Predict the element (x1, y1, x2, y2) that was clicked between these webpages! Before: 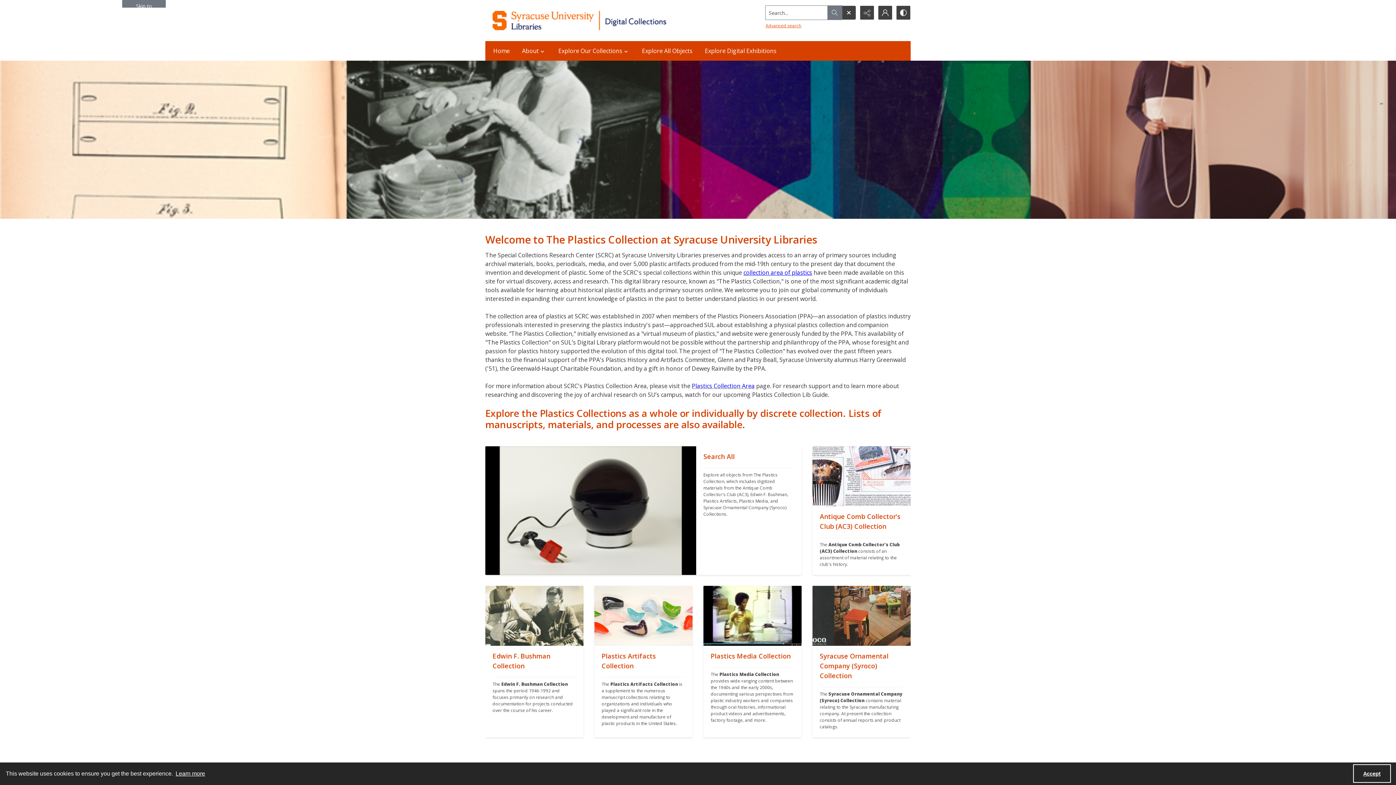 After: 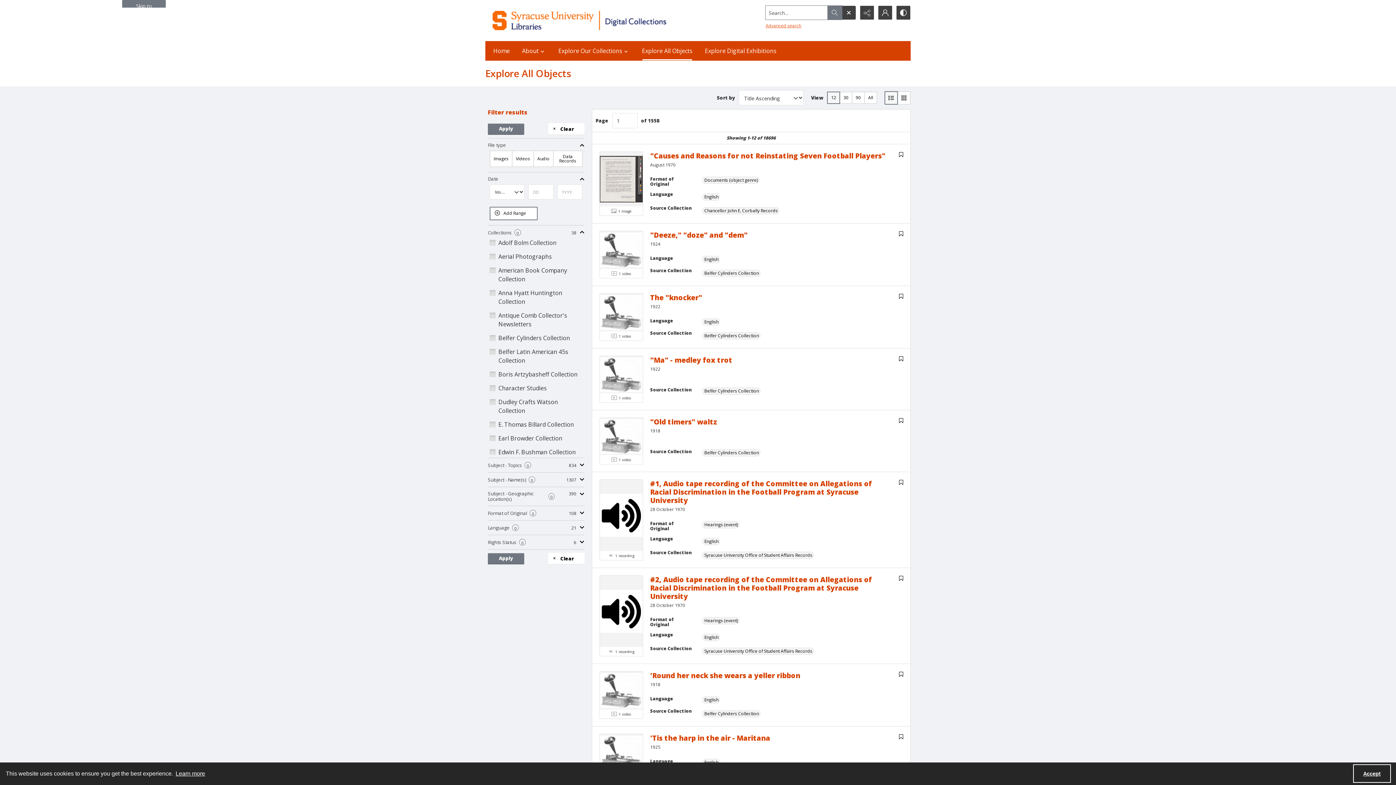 Action: bbox: (637, 41, 697, 60) label: Explore All Objects